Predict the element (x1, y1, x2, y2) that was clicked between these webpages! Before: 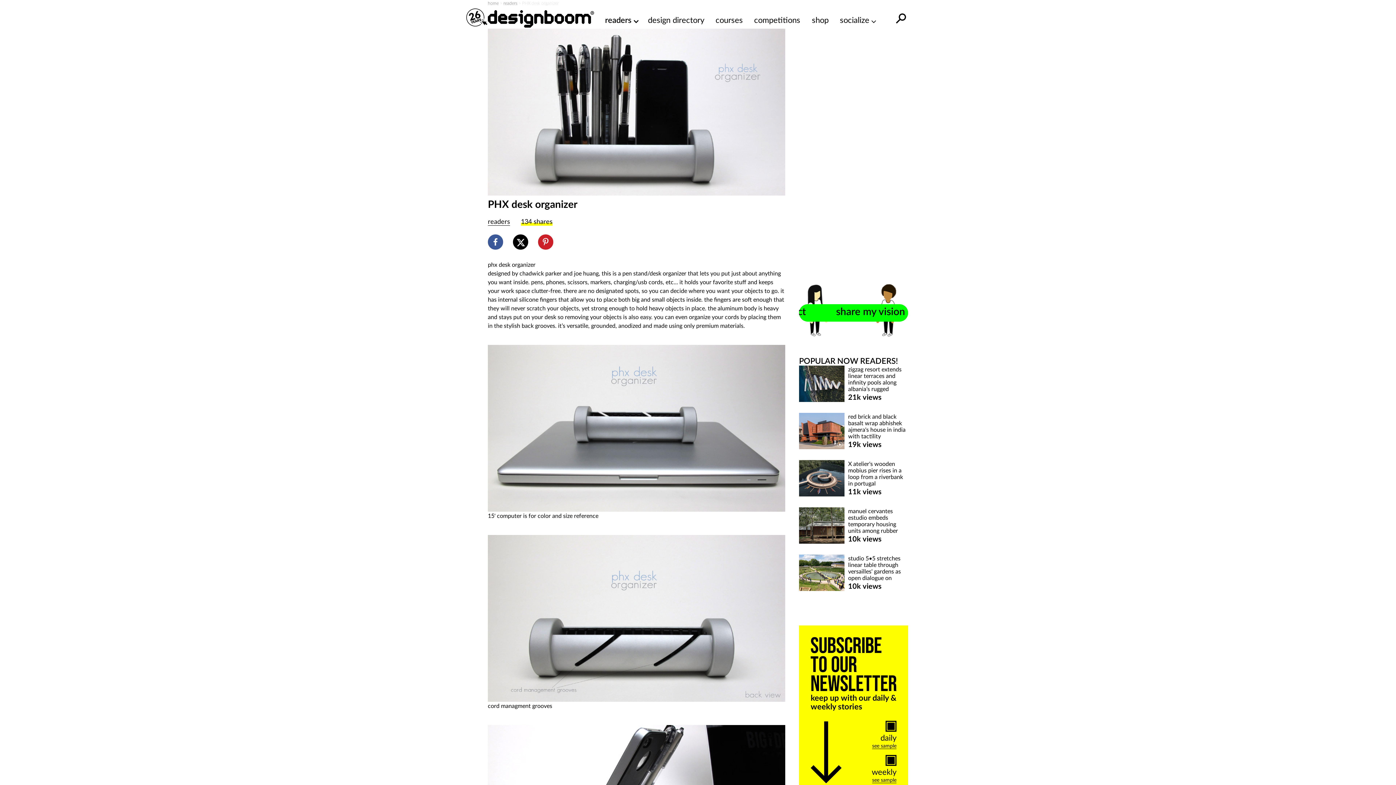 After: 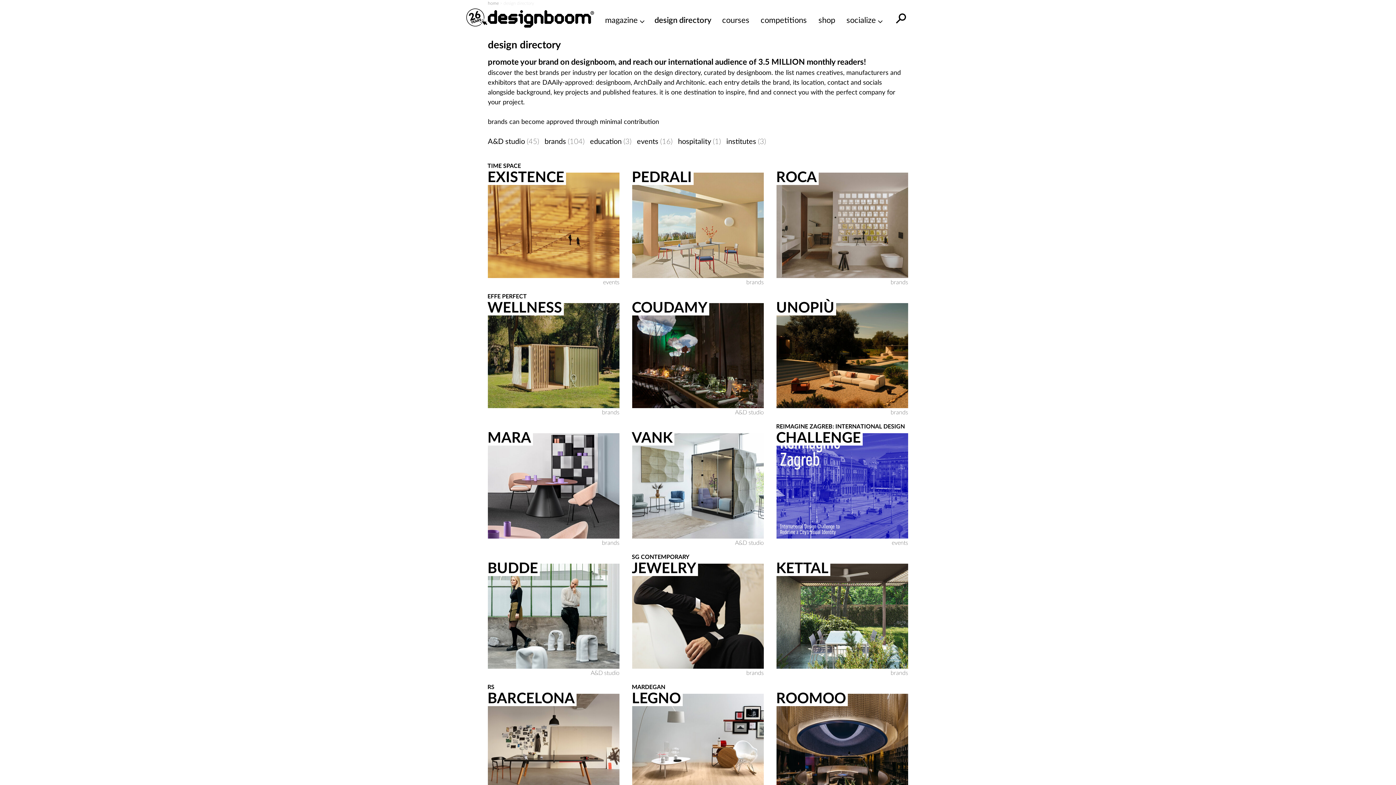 Action: label: design directory bbox: (648, 14, 704, 26)